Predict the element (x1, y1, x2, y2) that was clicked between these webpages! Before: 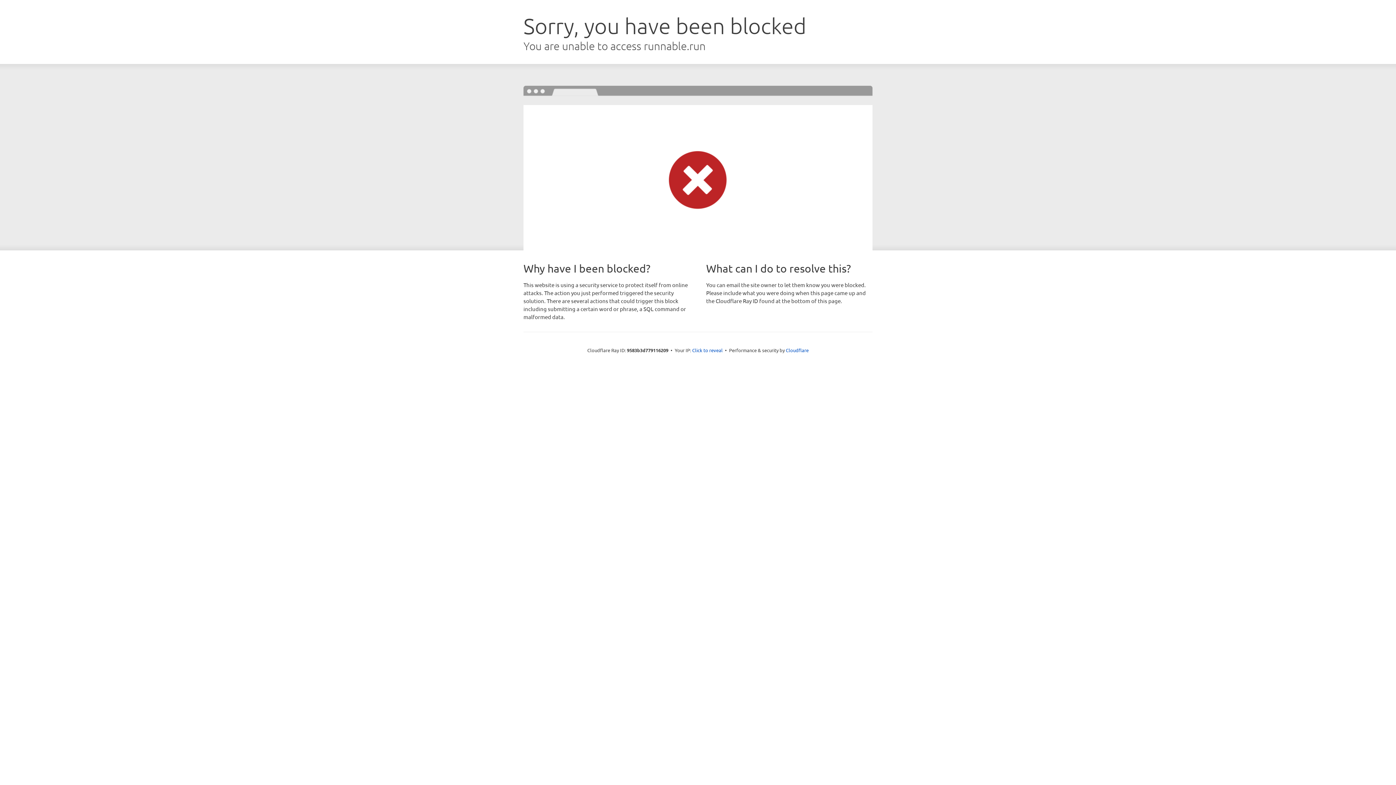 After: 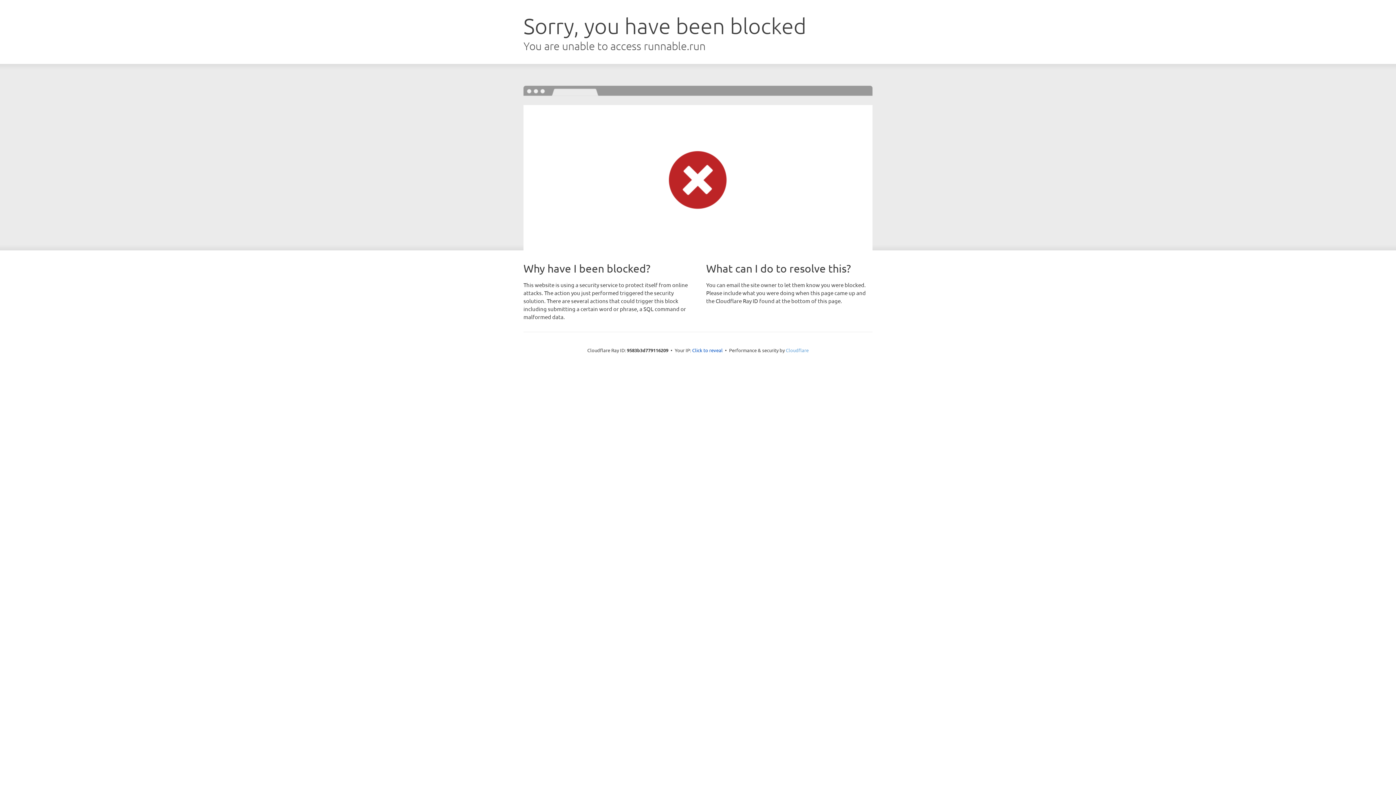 Action: bbox: (786, 347, 808, 353) label: Cloudflare